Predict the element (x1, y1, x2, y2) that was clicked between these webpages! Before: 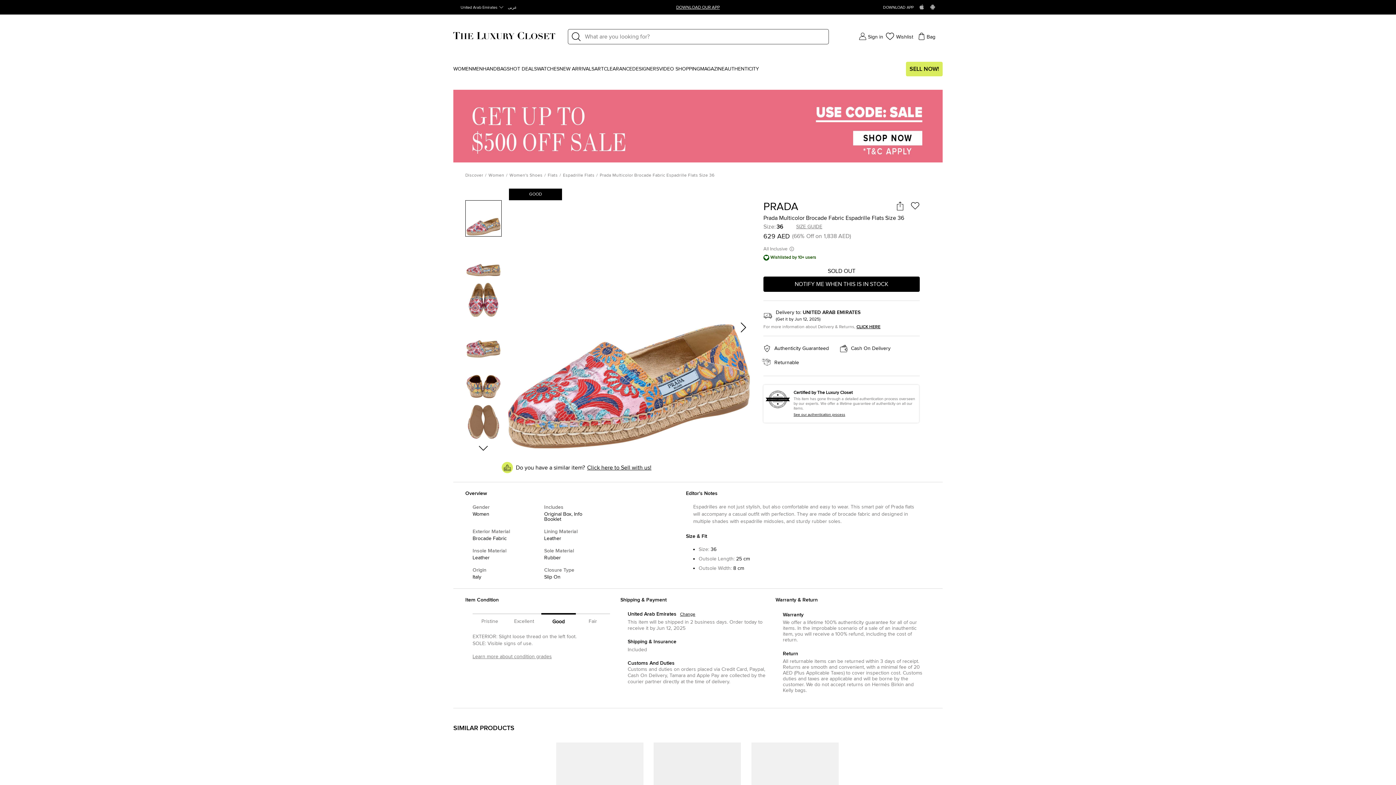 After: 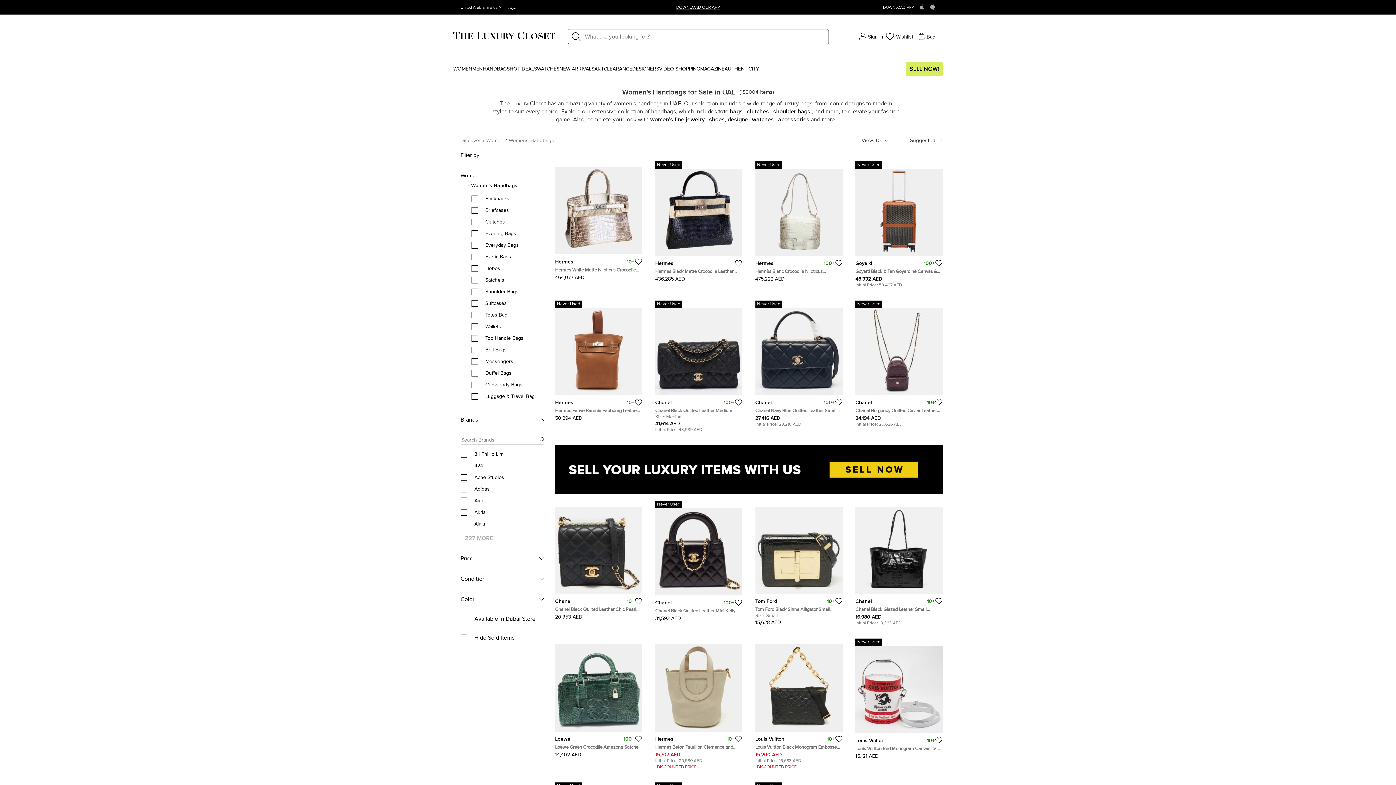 Action: label: HANDBAGS bbox: (482, 66, 509, 71)